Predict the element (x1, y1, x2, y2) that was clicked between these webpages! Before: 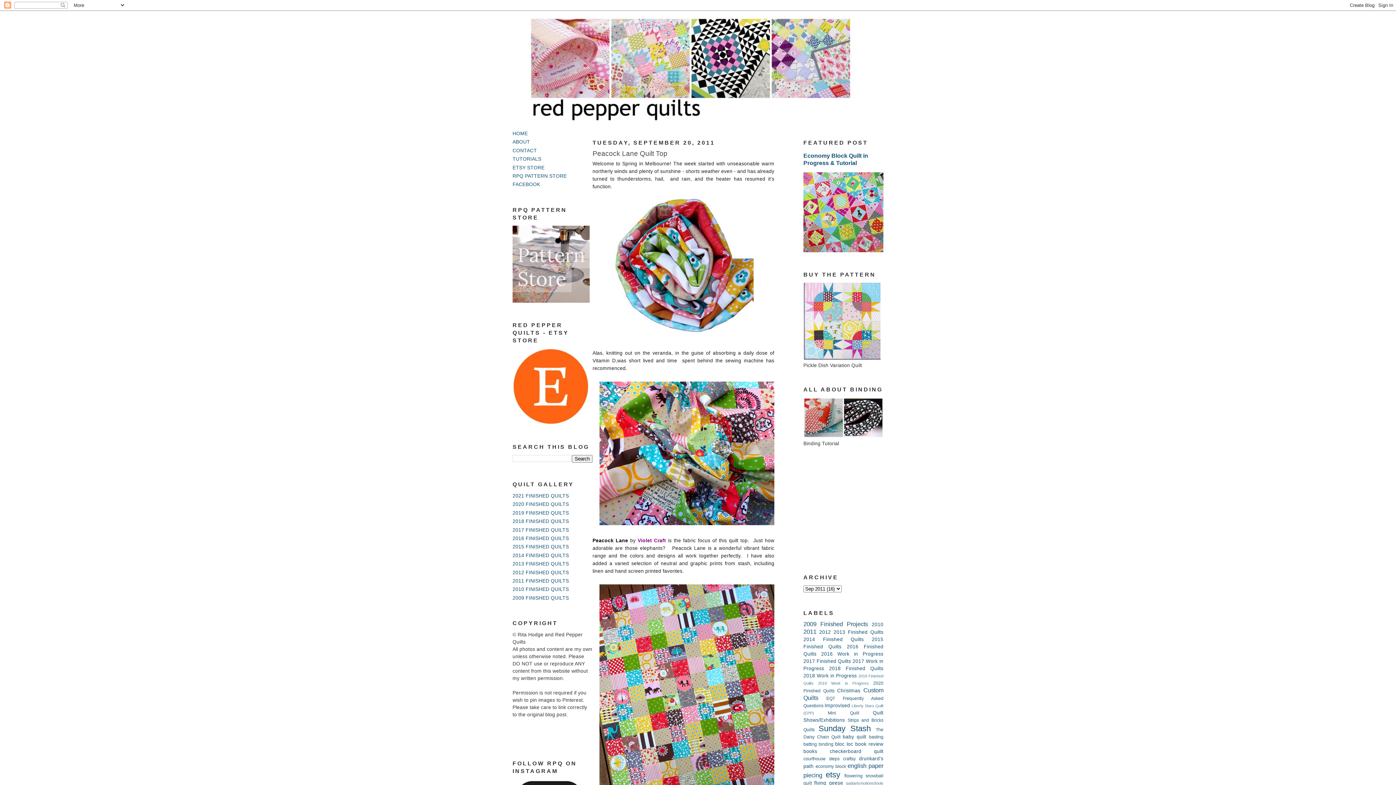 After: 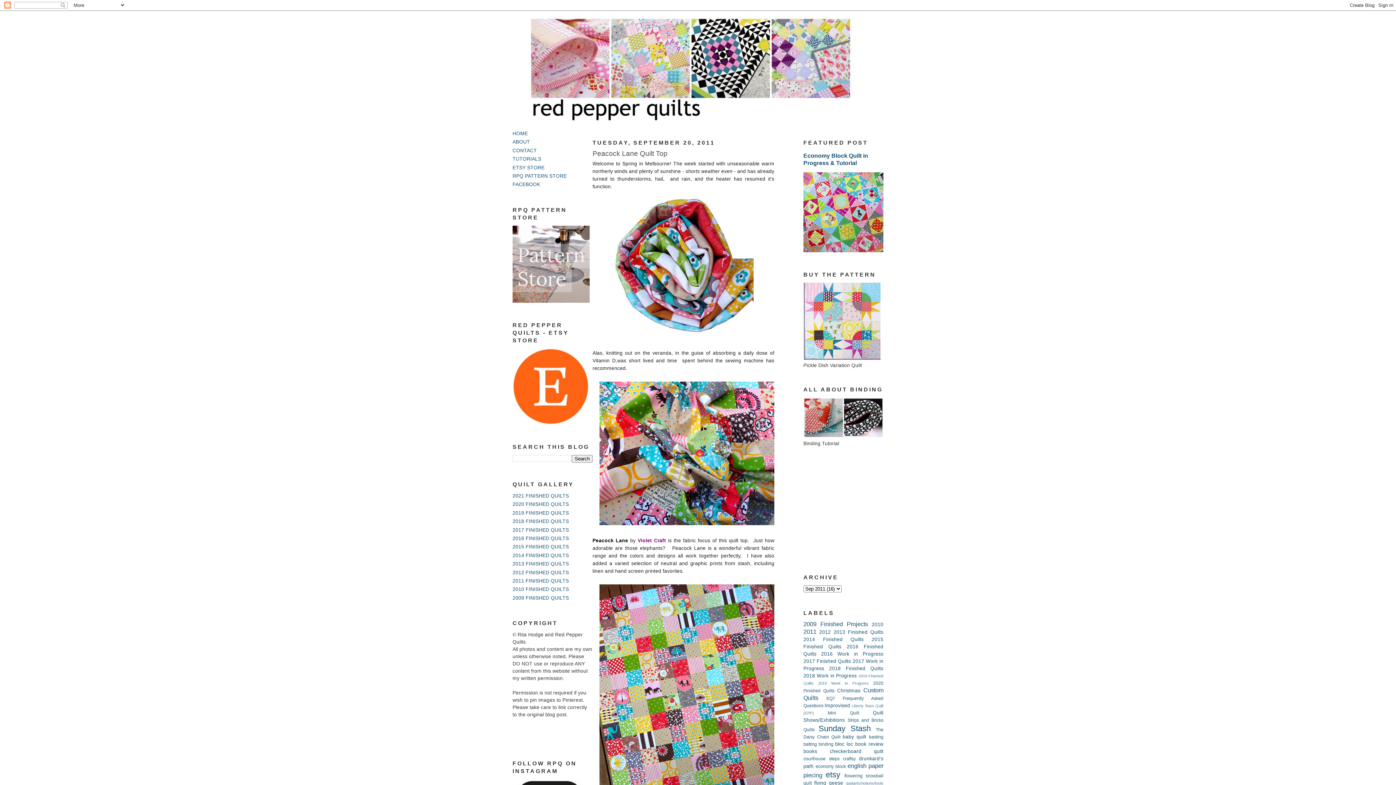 Action: bbox: (803, 433, 883, 439)